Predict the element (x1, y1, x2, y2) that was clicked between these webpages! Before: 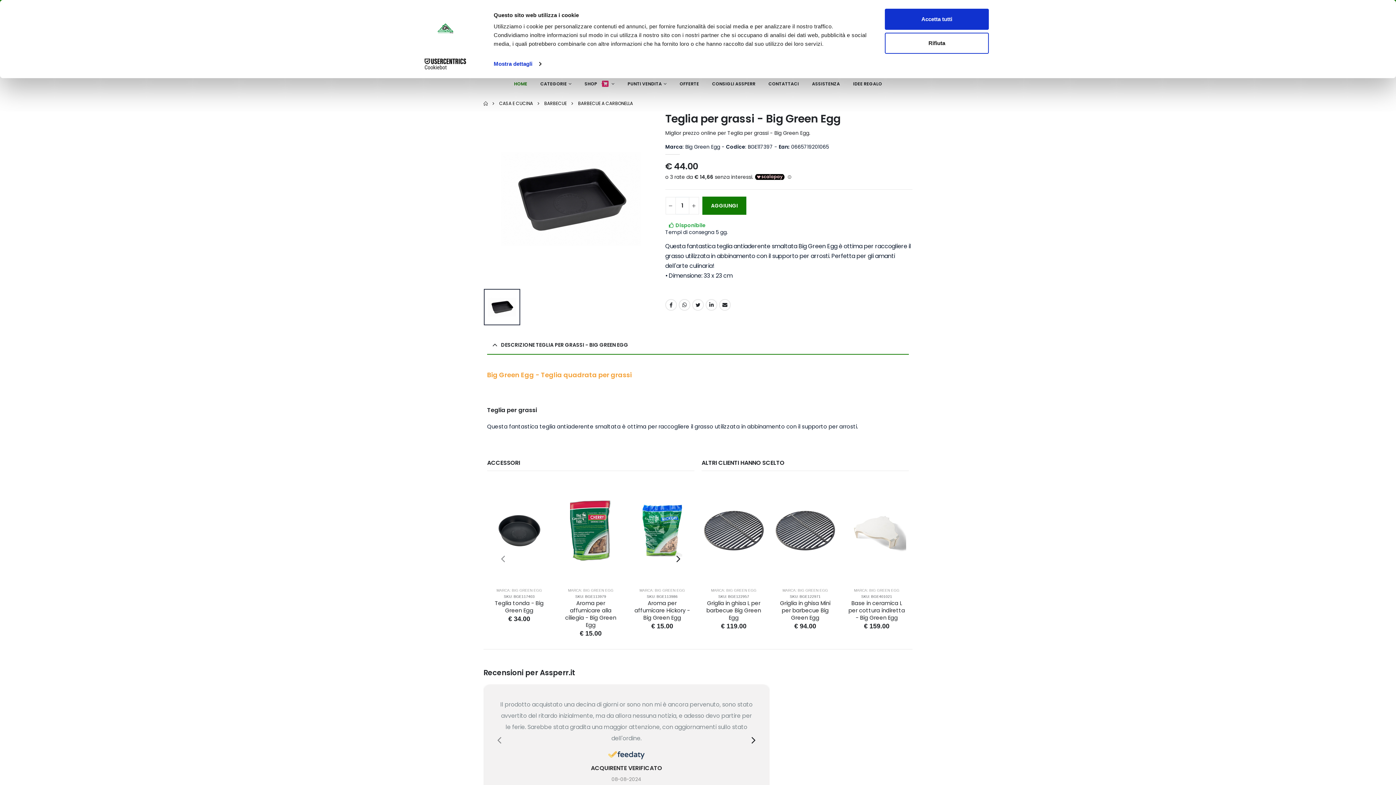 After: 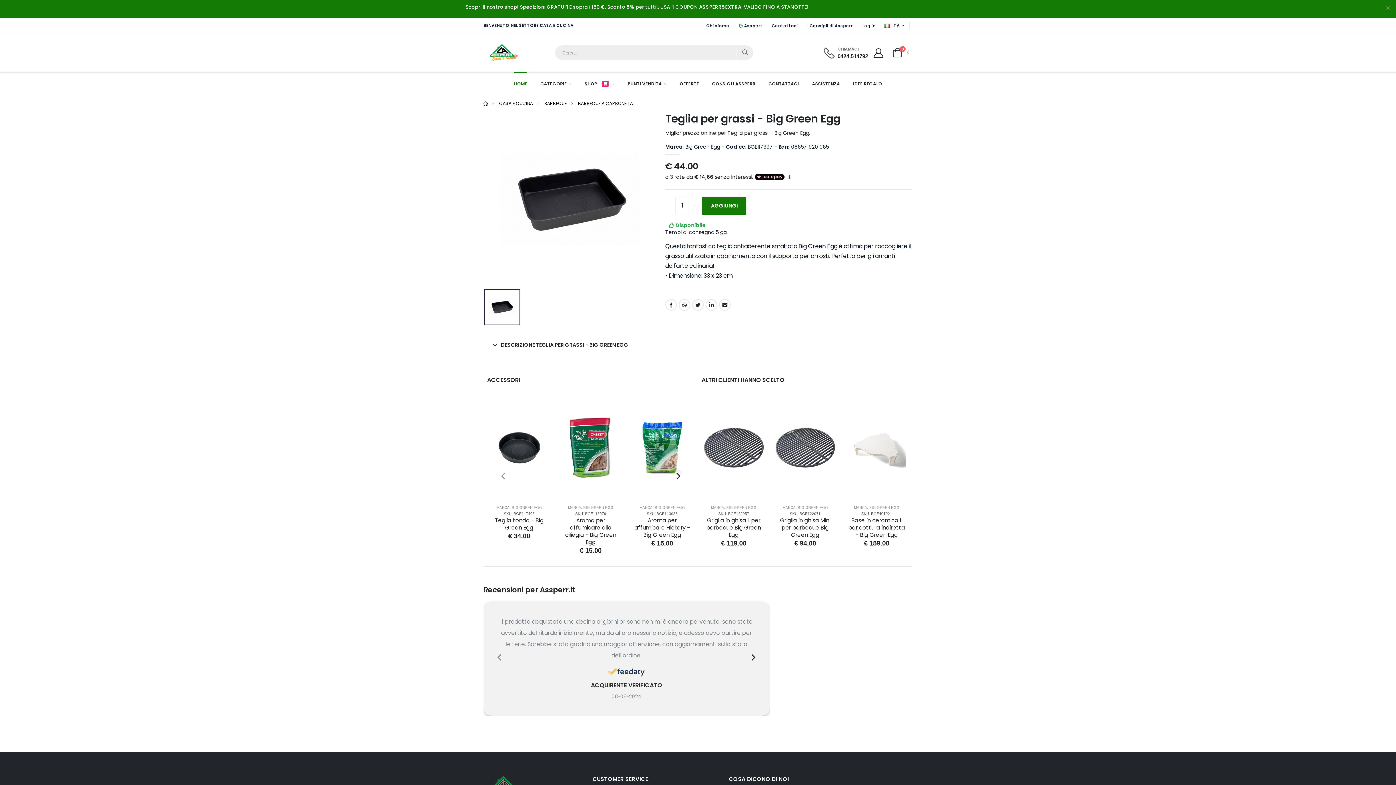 Action: bbox: (487, 336, 909, 354) label: DESCRIZIONE TEGLIA PER GRASSI - BIG GREEN EGG